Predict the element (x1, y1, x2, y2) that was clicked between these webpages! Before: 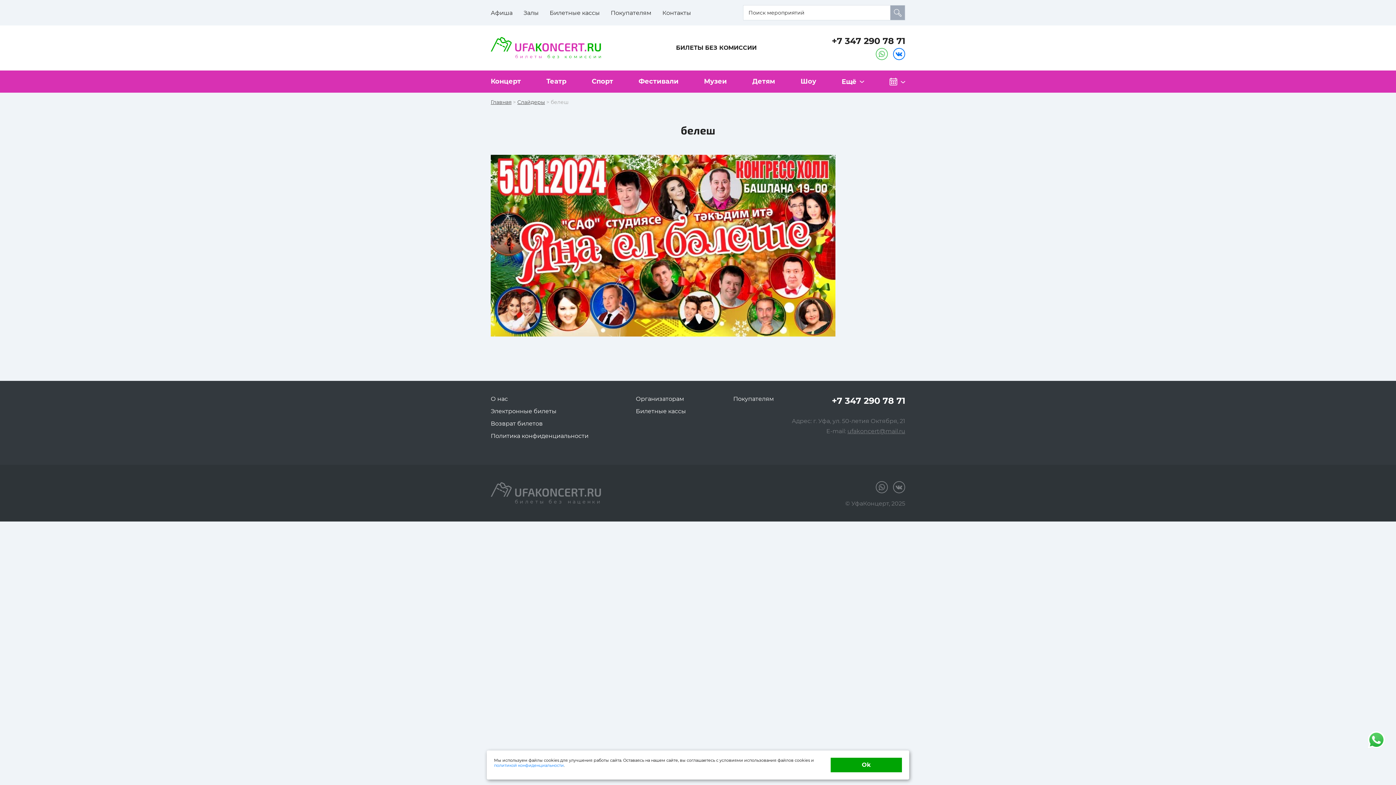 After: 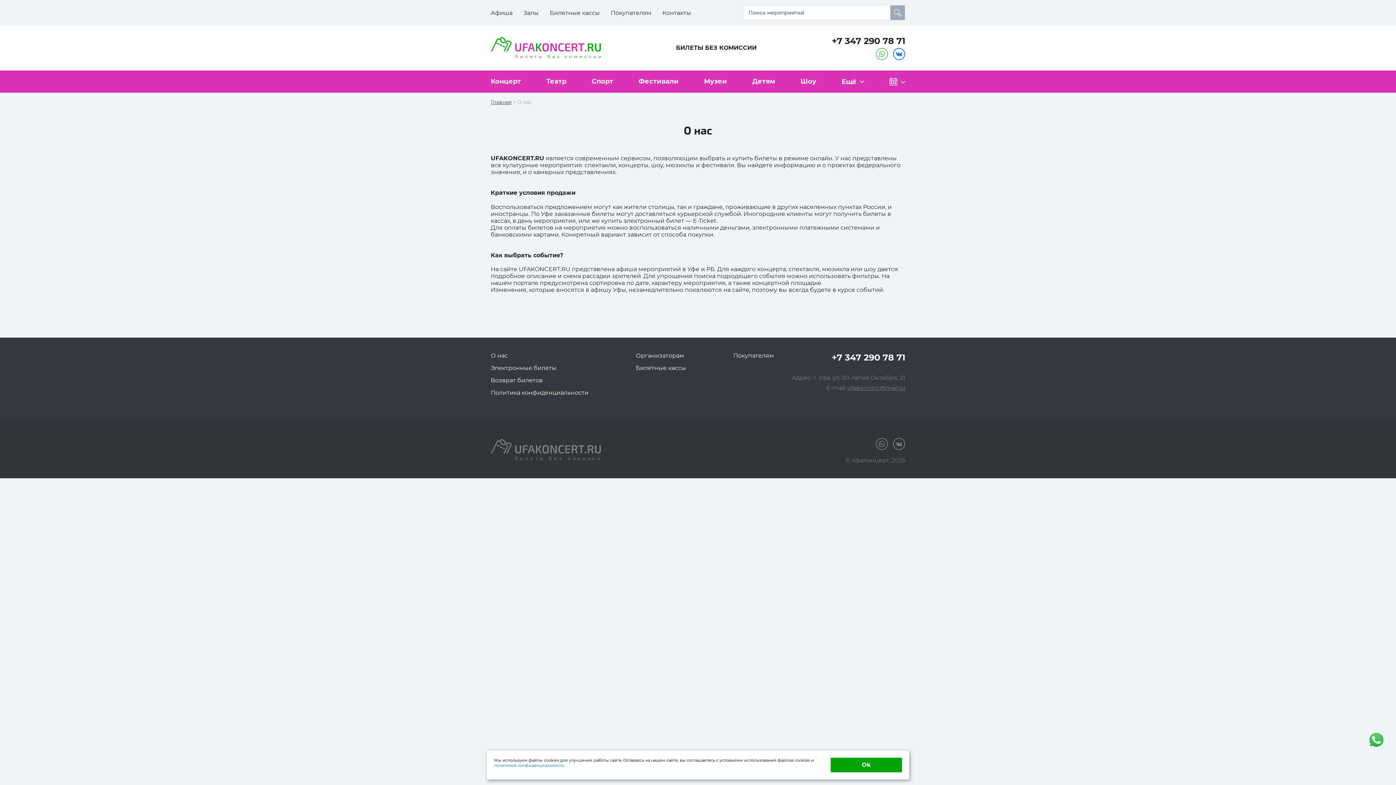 Action: label: О нас bbox: (490, 395, 508, 402)